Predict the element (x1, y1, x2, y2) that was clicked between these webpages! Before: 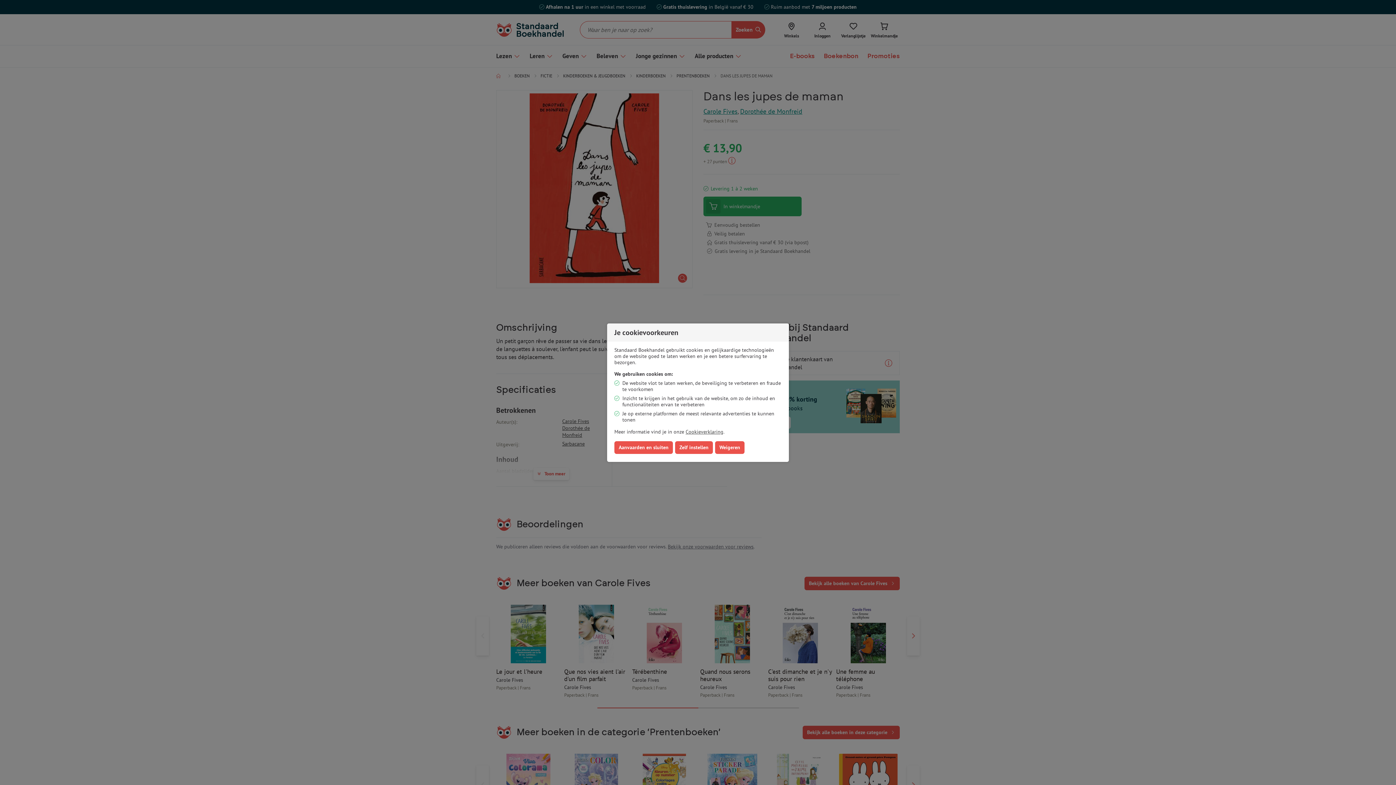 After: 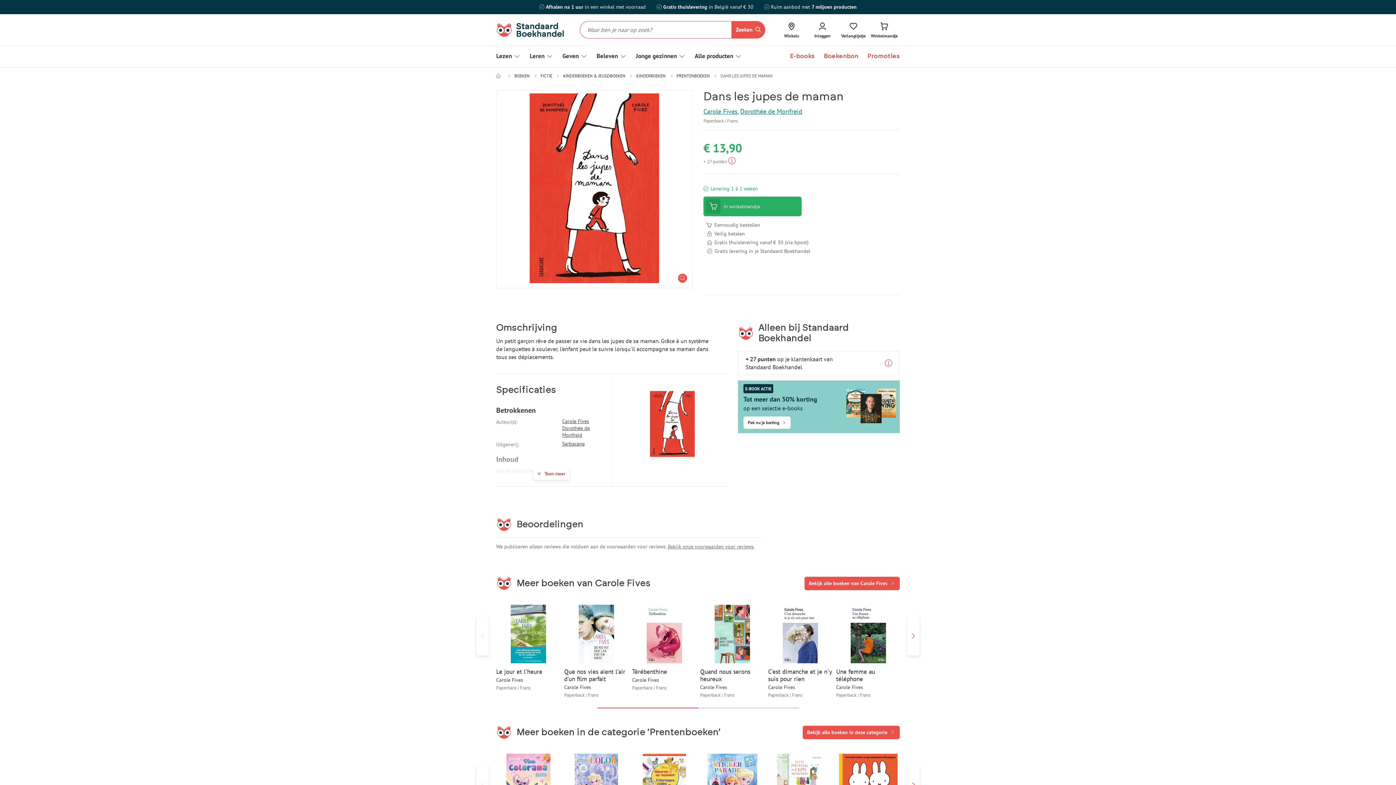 Action: label: Weigeren bbox: (715, 441, 744, 454)